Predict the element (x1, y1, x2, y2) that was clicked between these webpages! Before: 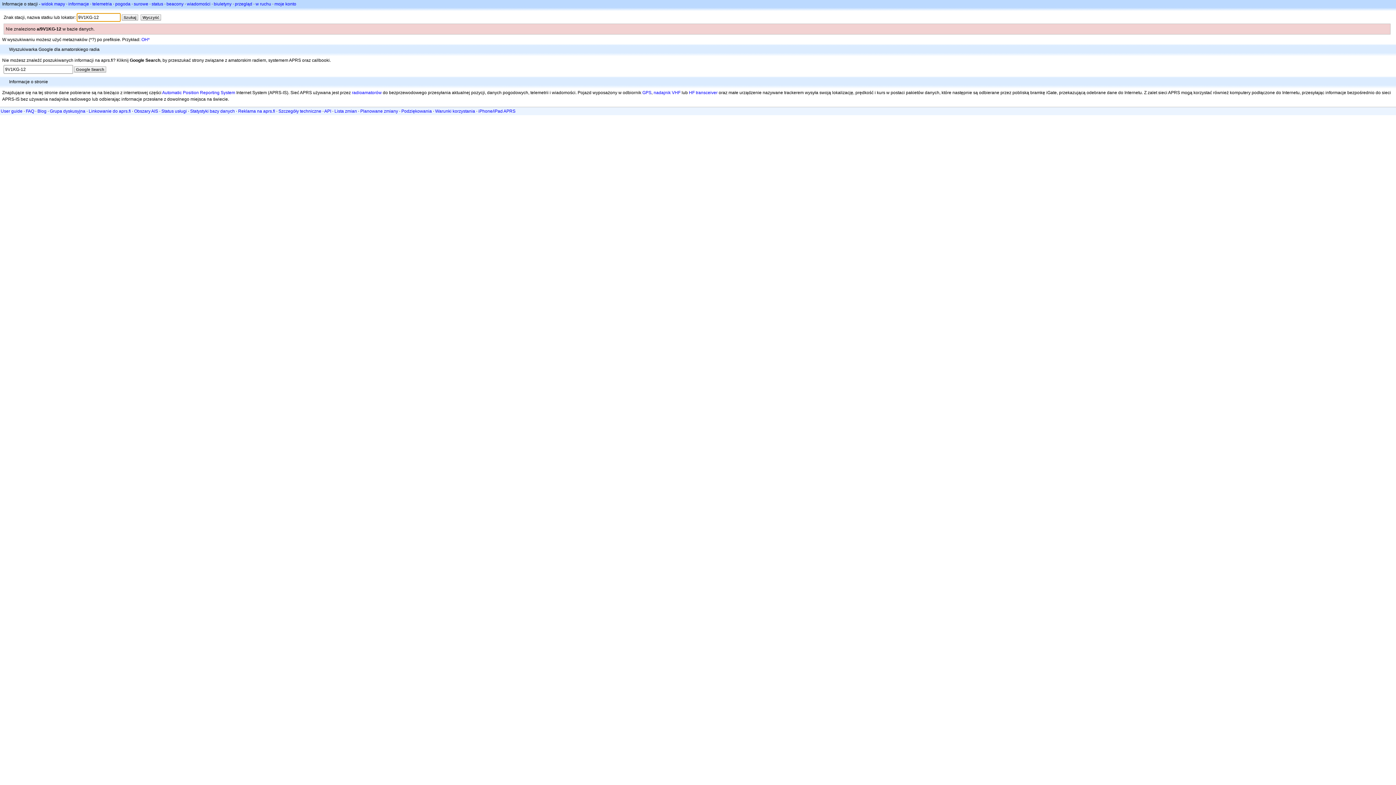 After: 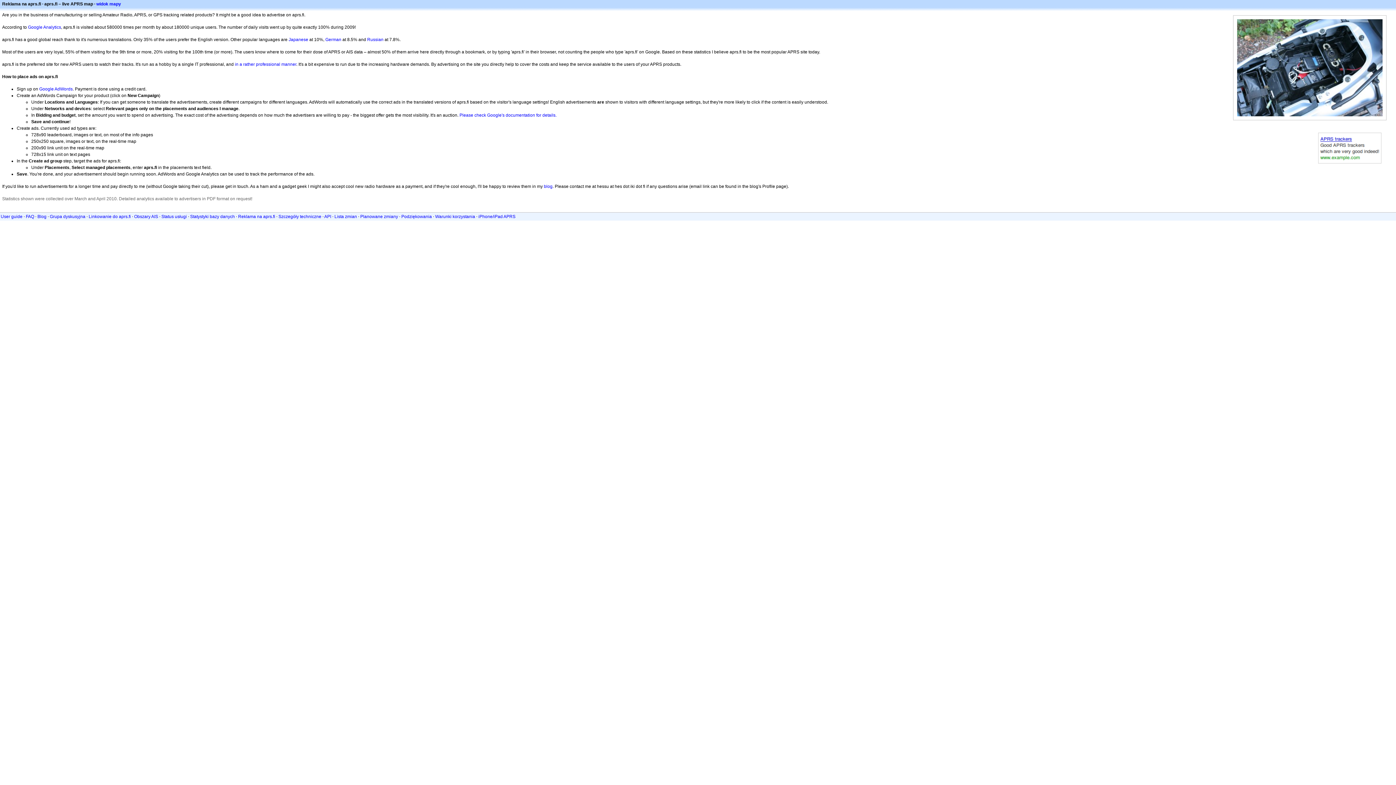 Action: label: Reklama na aprs.fi bbox: (238, 108, 275, 113)